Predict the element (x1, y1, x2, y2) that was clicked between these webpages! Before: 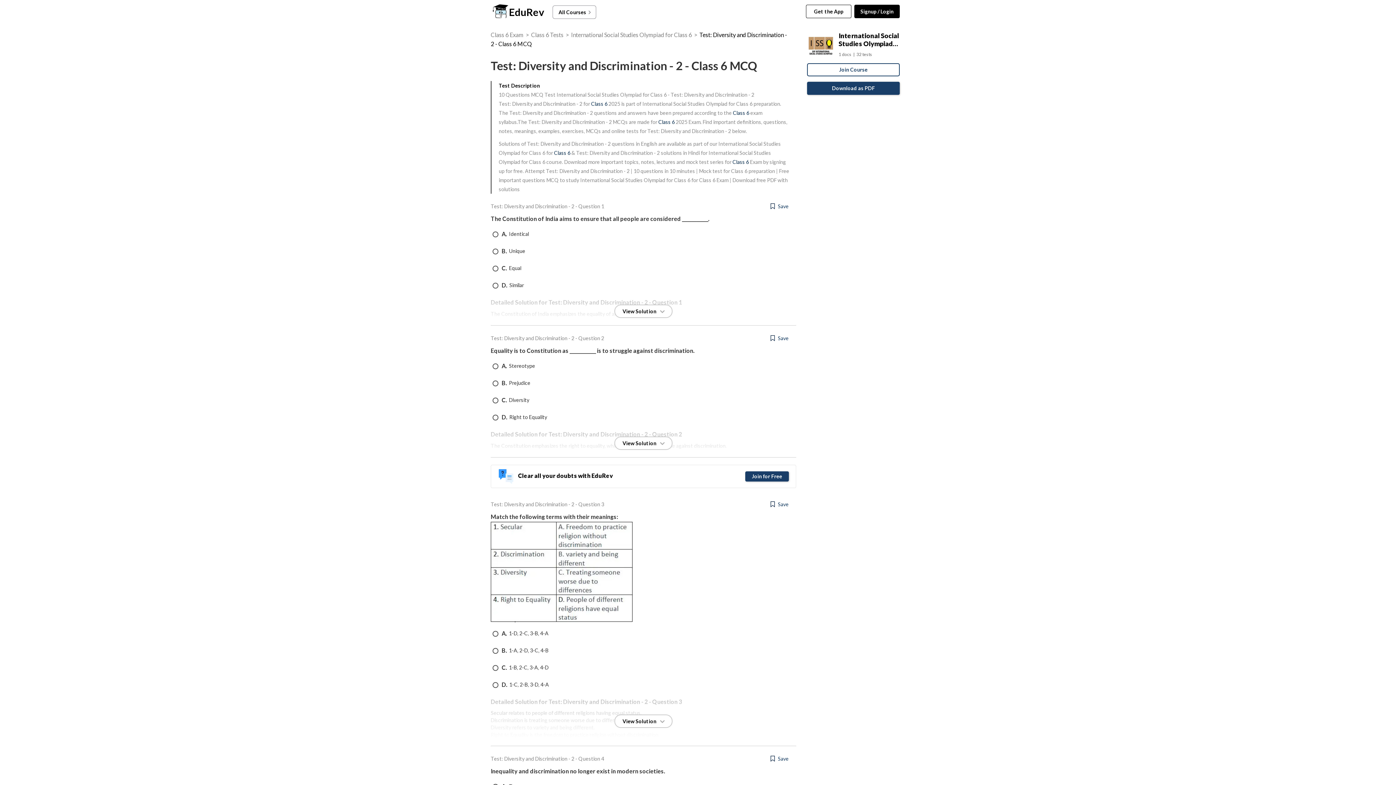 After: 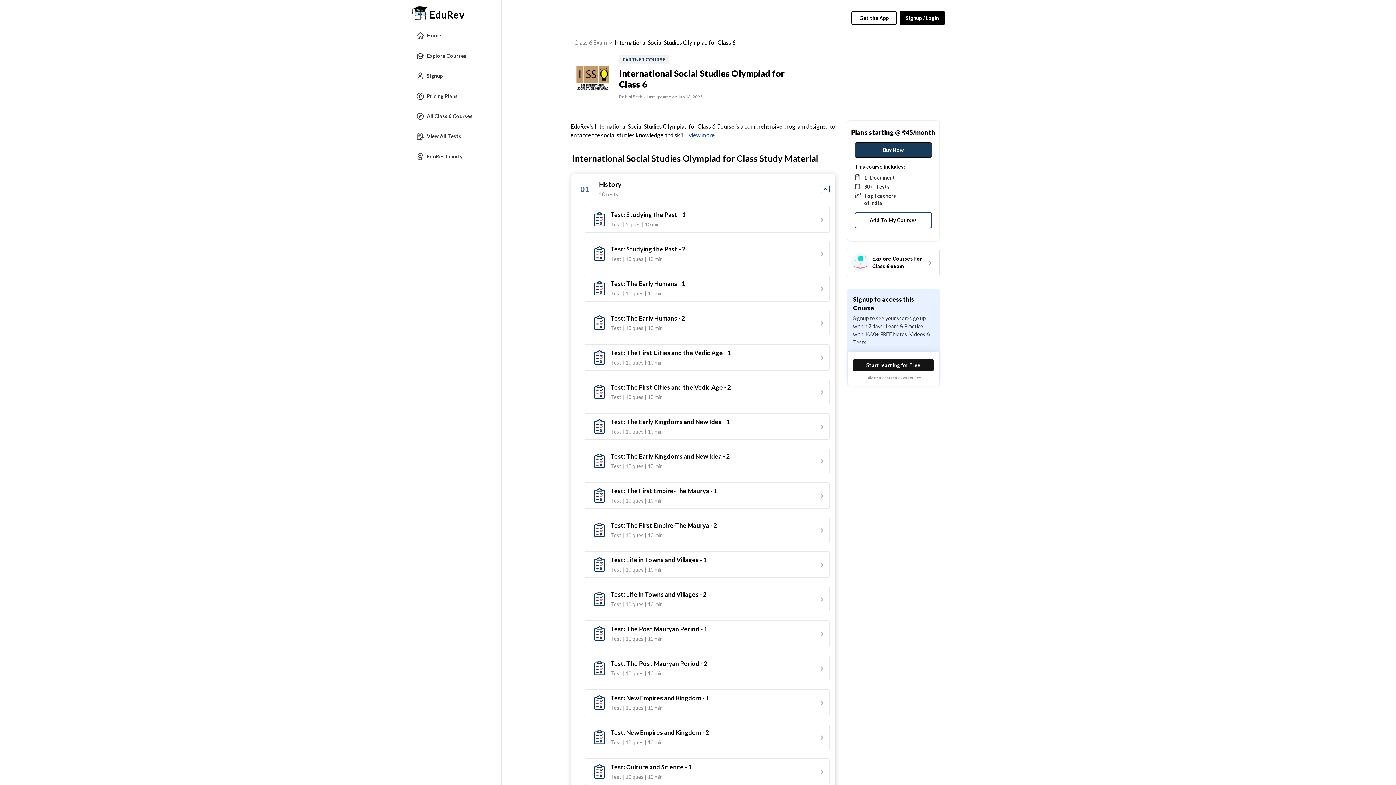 Action: label: Join Course bbox: (807, 63, 900, 76)